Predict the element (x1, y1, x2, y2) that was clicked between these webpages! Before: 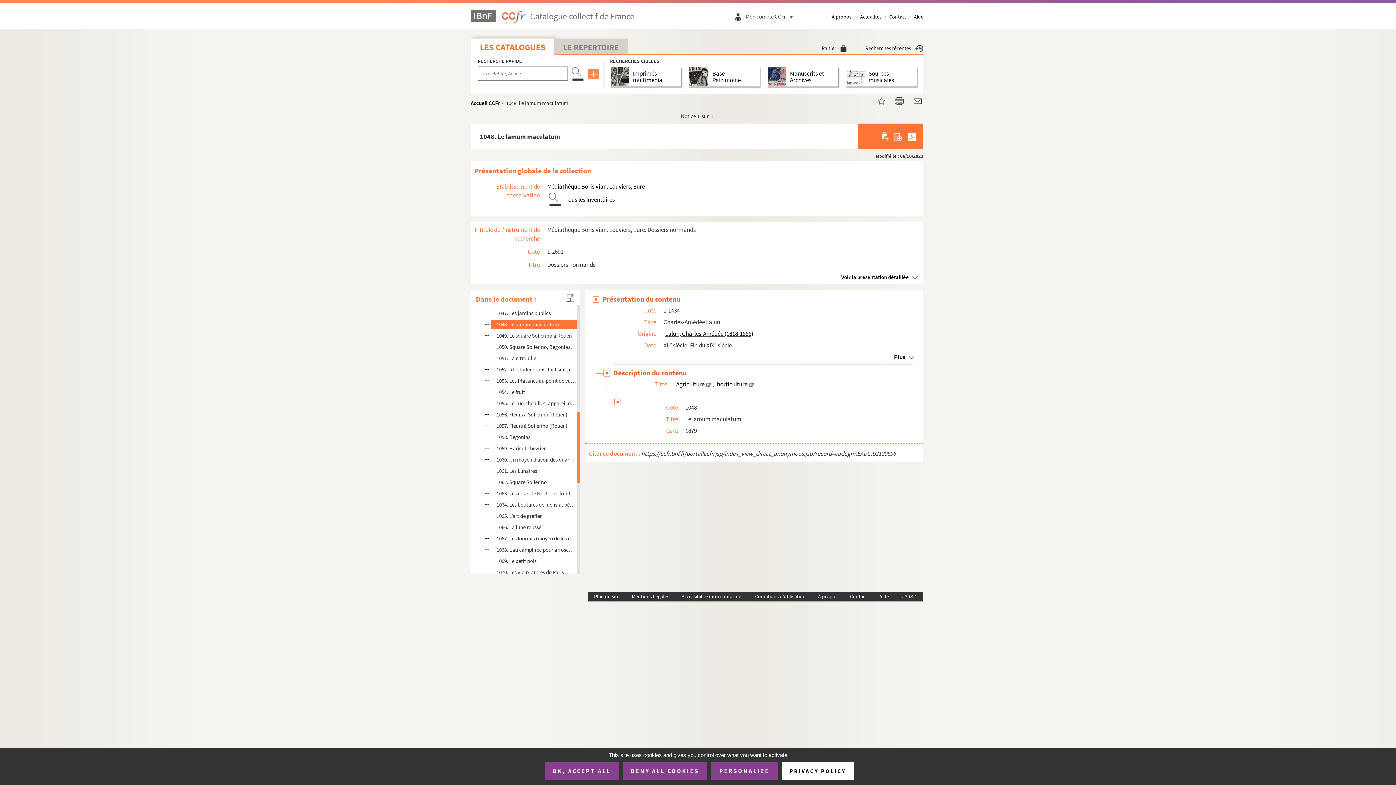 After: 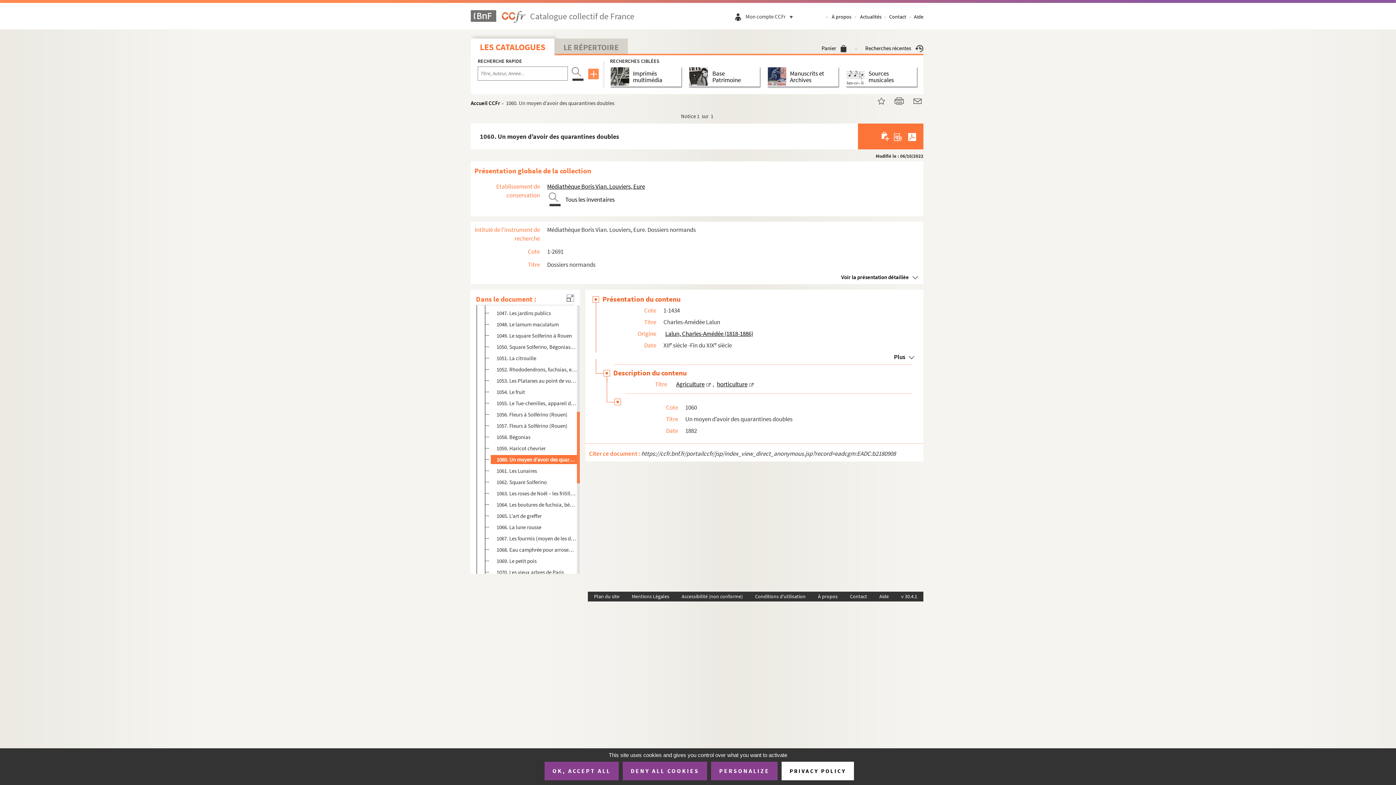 Action: label: 1060. Un moyen d’avoir des quarantines doubles bbox: (496, 455, 576, 464)